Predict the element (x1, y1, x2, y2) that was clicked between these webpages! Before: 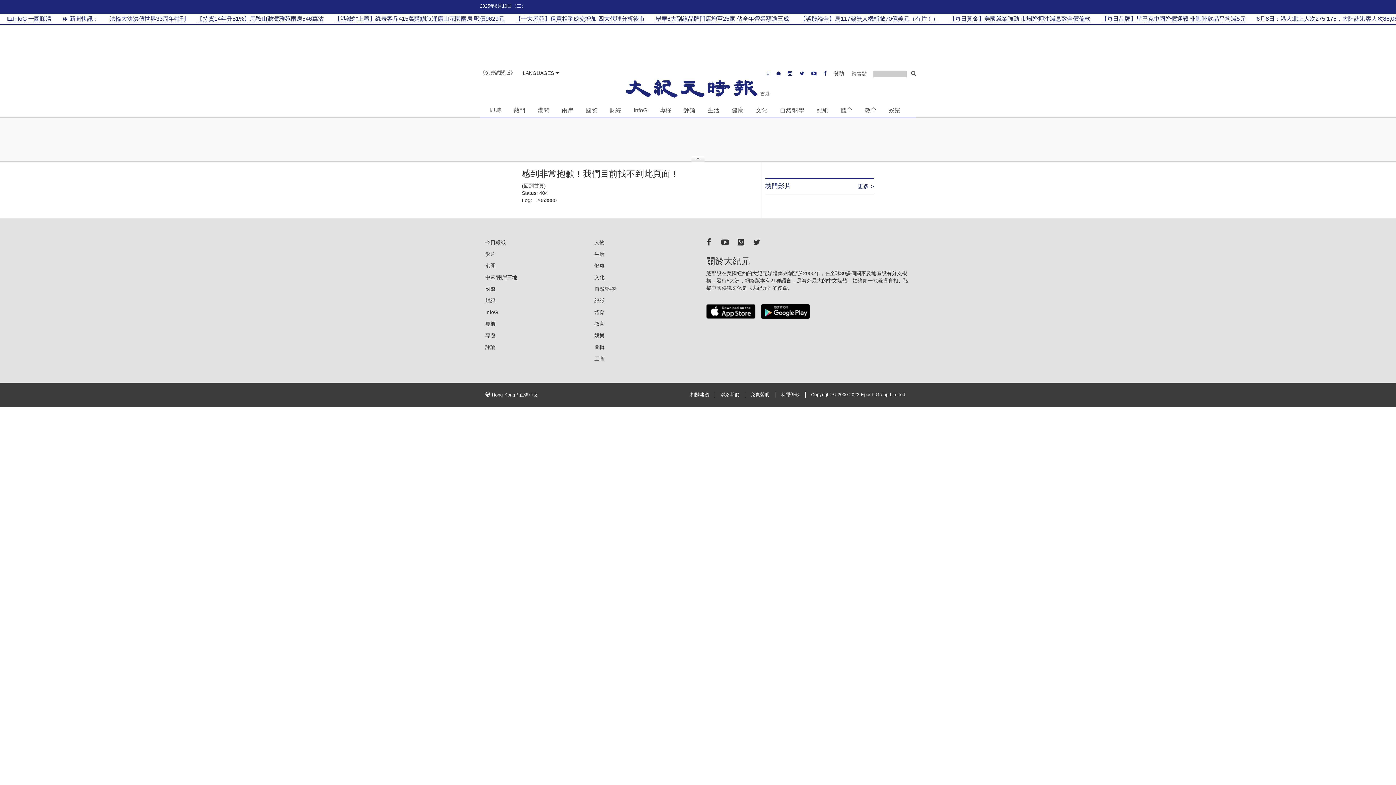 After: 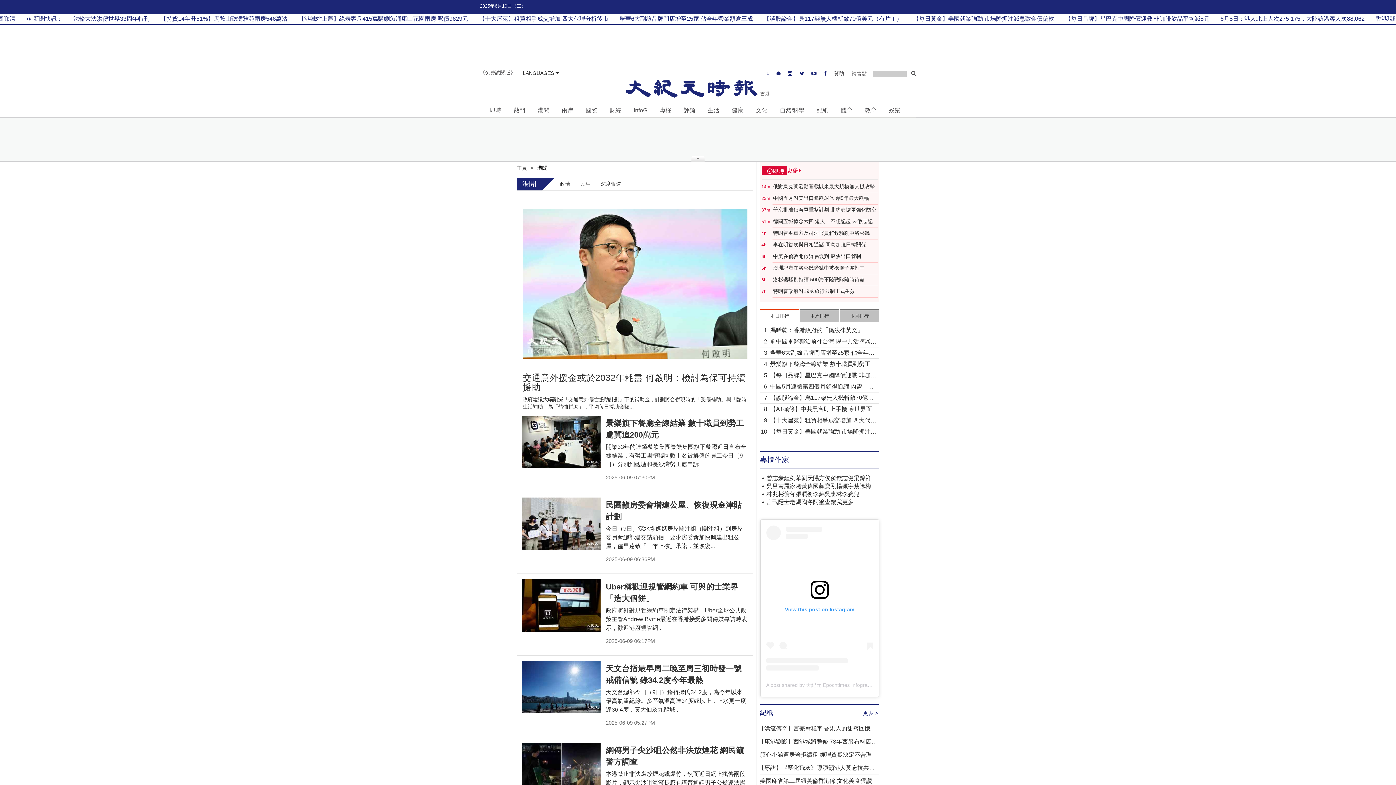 Action: bbox: (534, 104, 552, 115) label: 港聞